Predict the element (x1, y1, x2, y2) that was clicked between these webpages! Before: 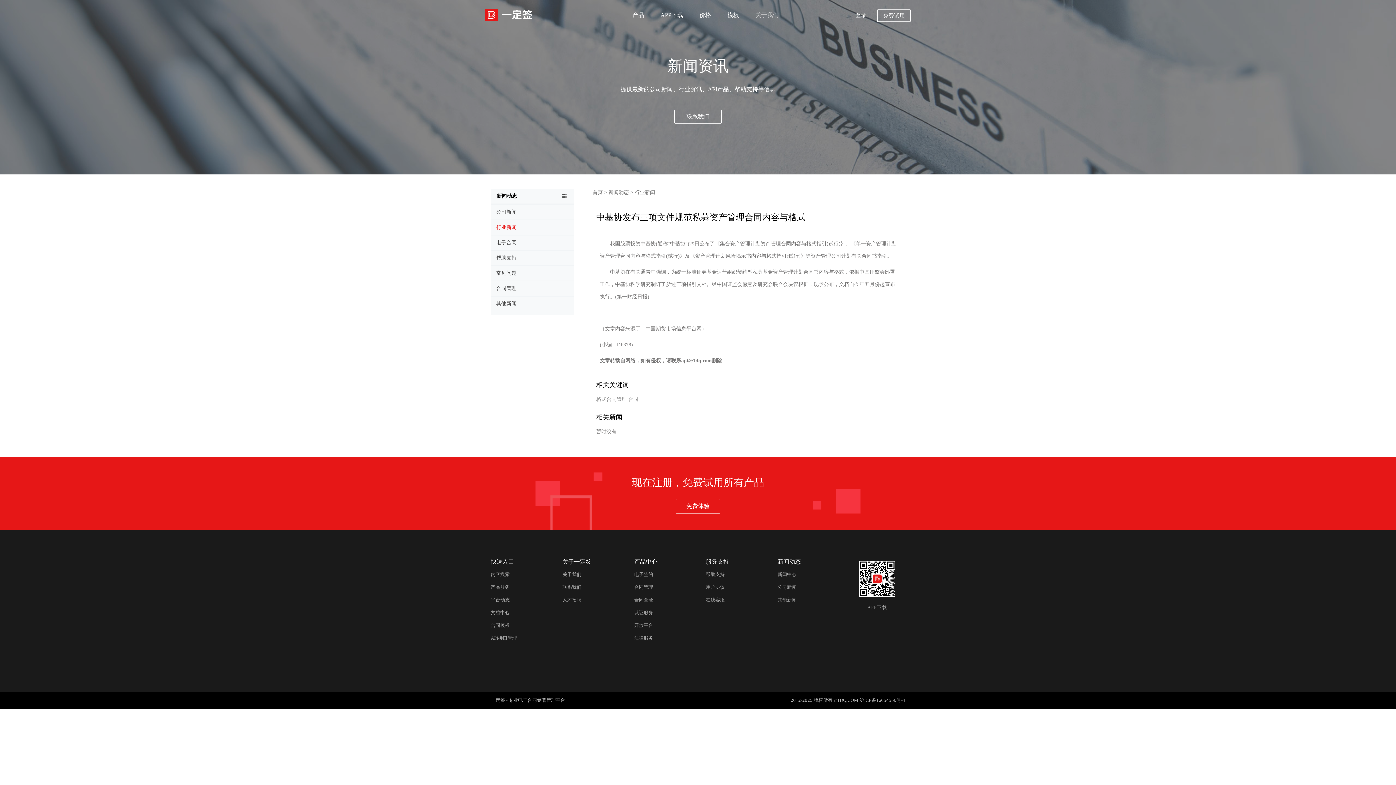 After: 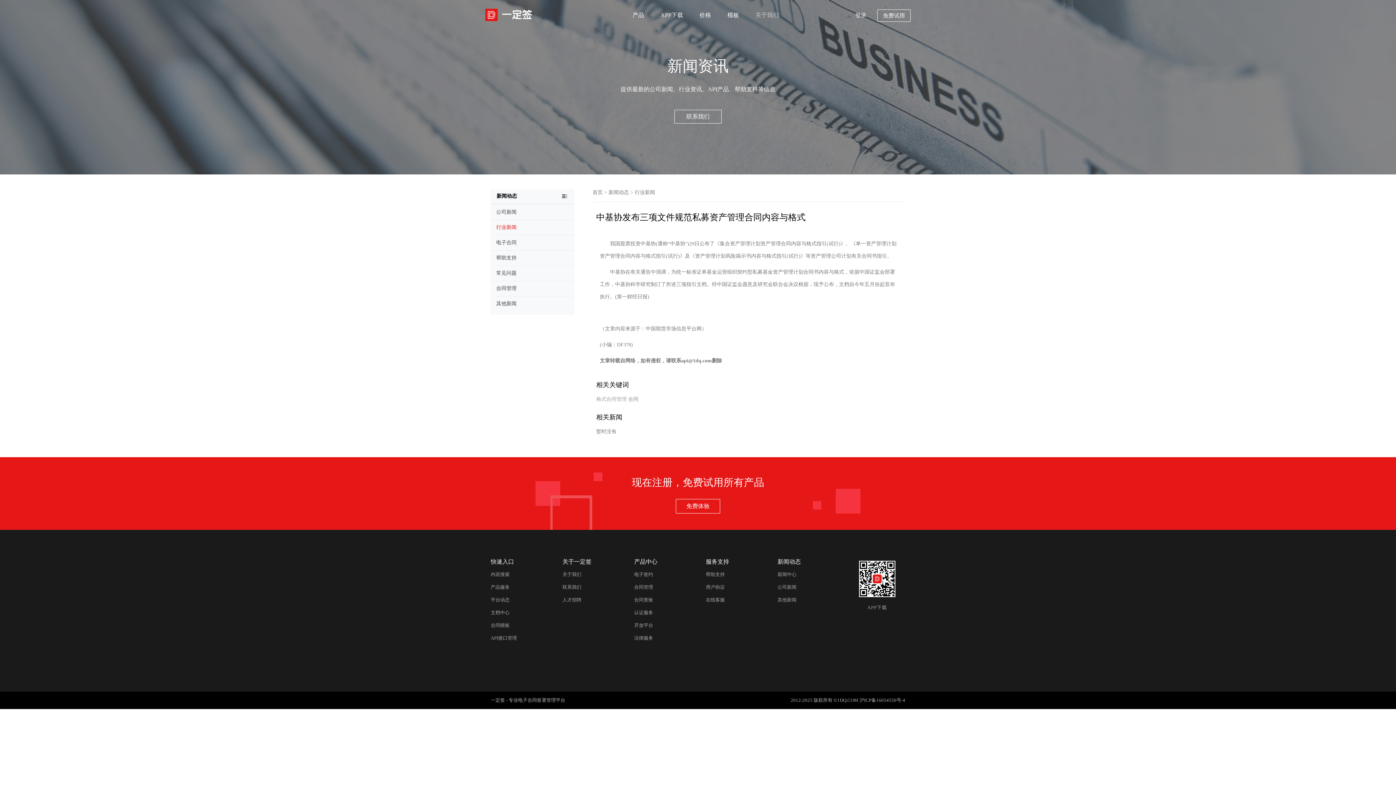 Action: label: 格式合同管理 bbox: (596, 396, 626, 402)